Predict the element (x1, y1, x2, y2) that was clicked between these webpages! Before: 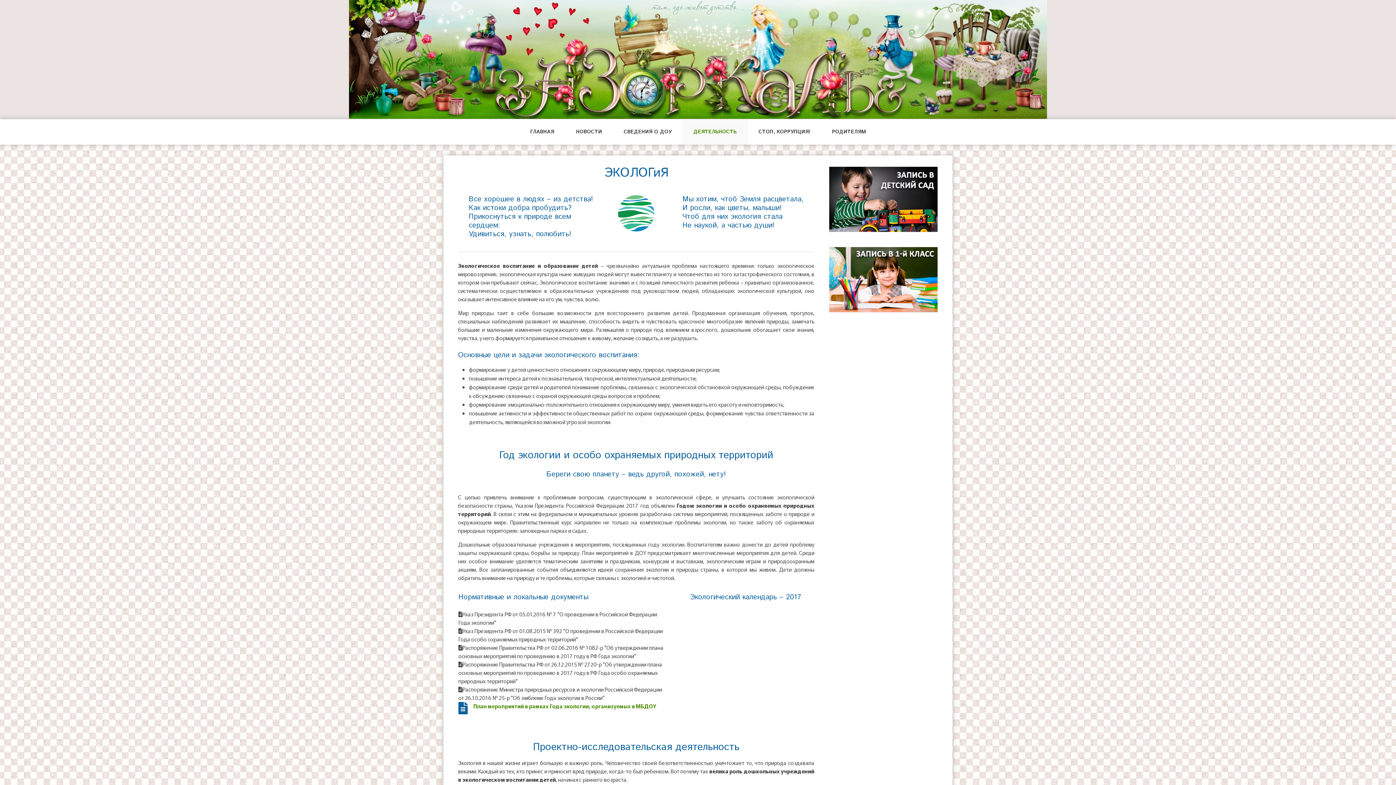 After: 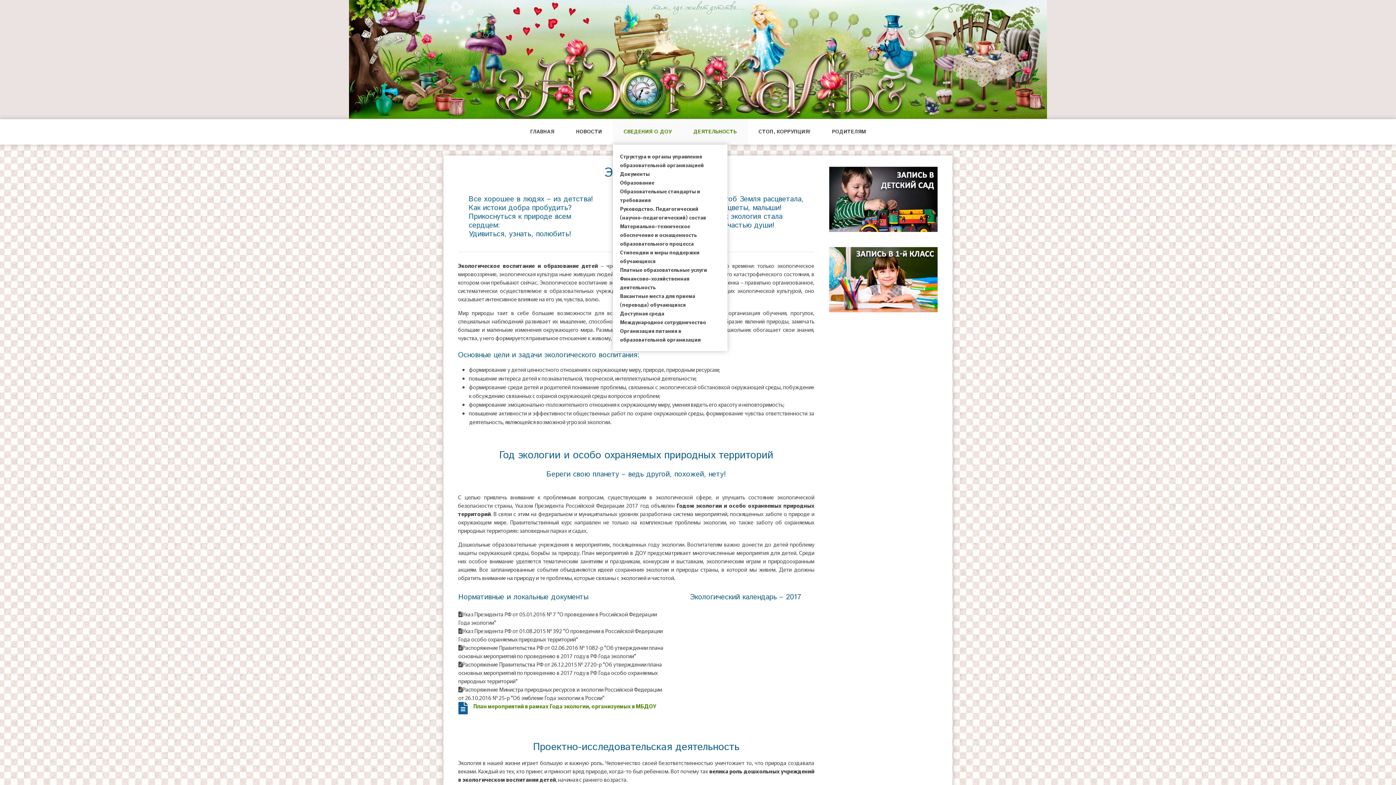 Action: label: СВЕДЕНИЯ О ДОУ bbox: (612, 119, 682, 144)